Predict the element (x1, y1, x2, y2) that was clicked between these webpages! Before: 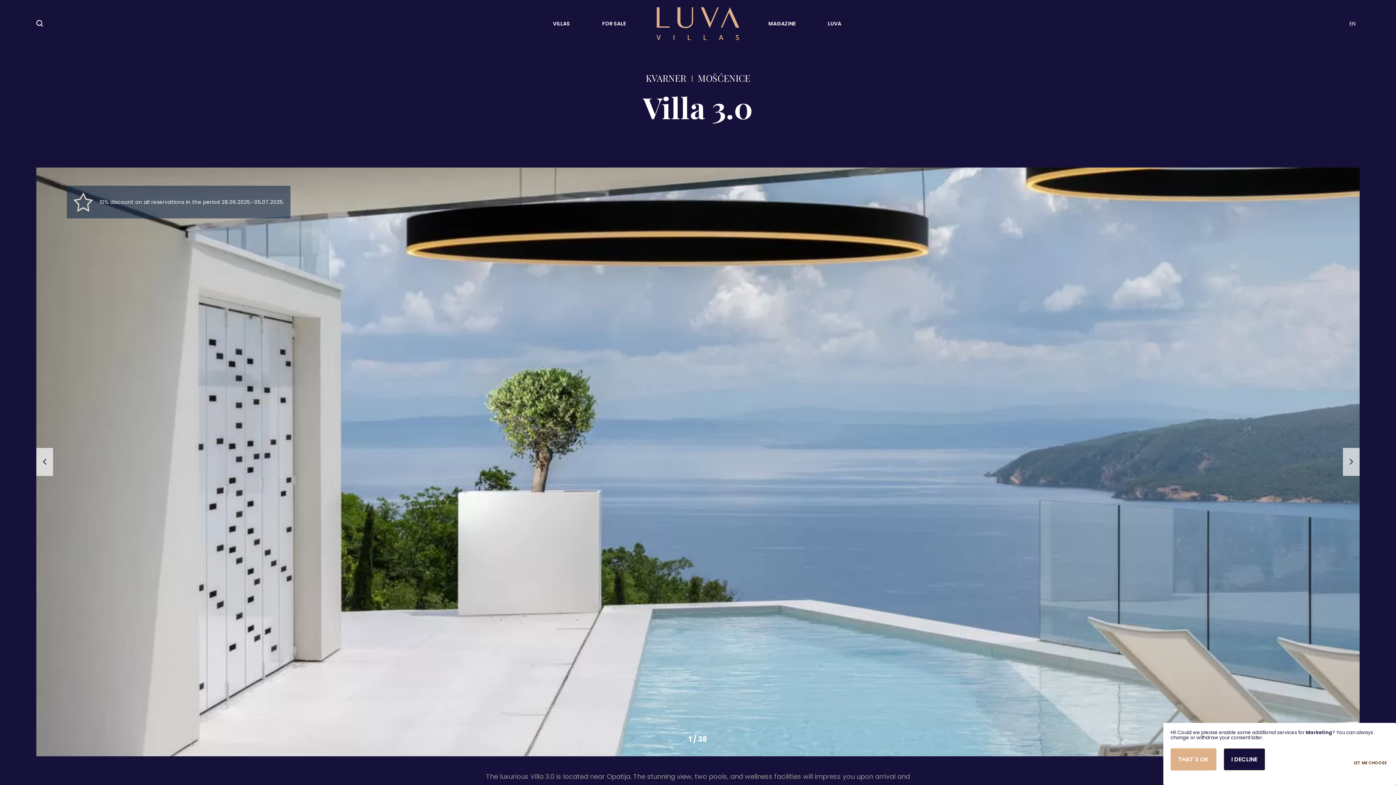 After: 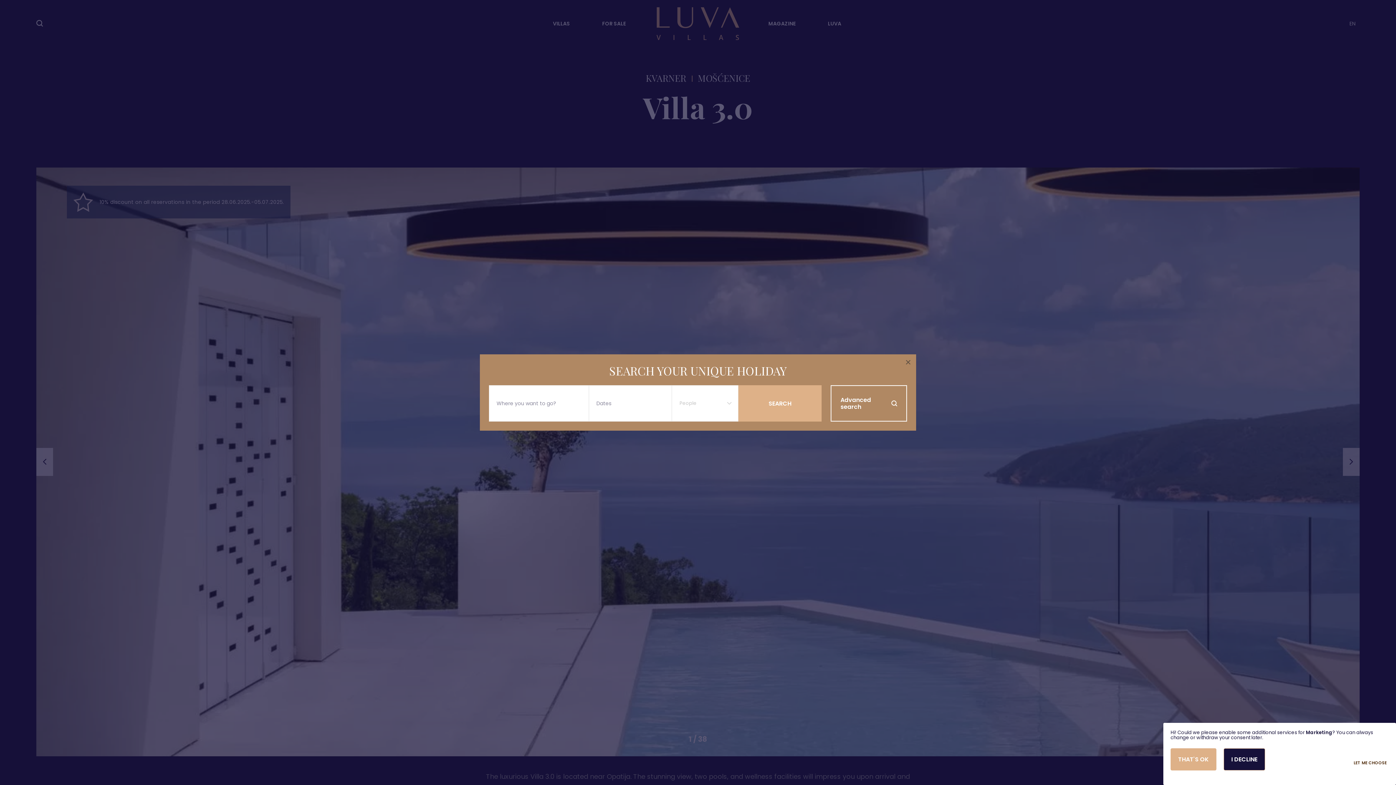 Action: bbox: (36, 19, 42, 28)